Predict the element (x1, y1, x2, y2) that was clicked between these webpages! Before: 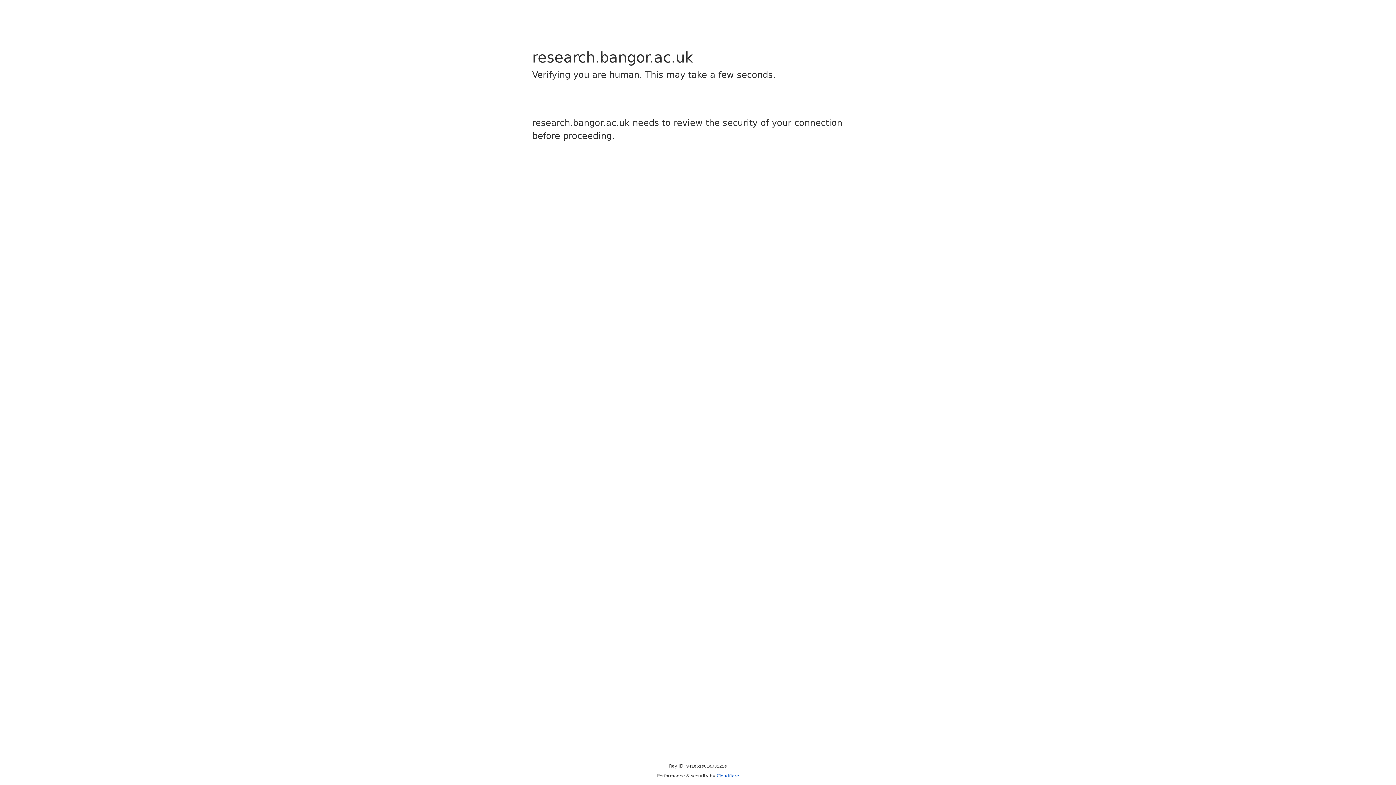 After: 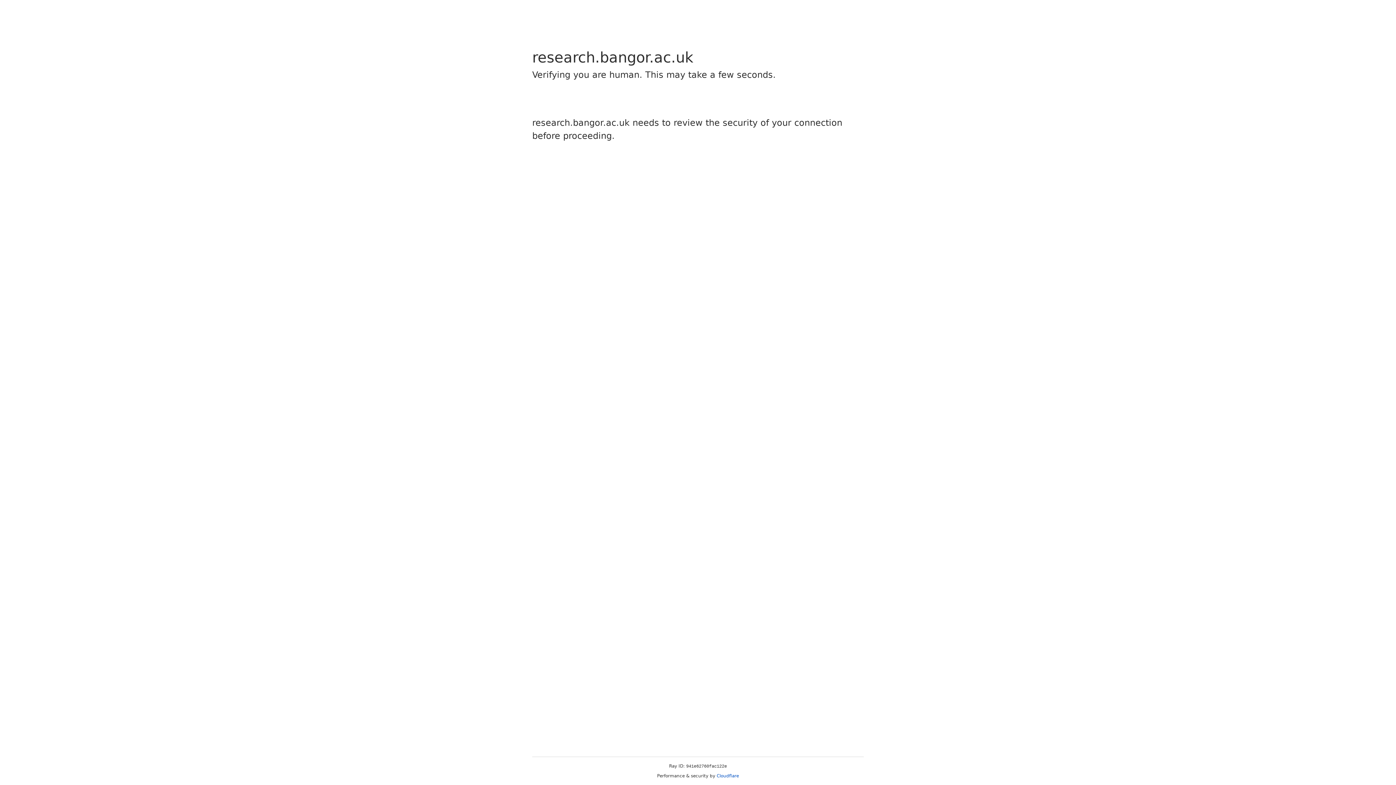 Action: label: Cloudflare bbox: (716, 773, 739, 778)